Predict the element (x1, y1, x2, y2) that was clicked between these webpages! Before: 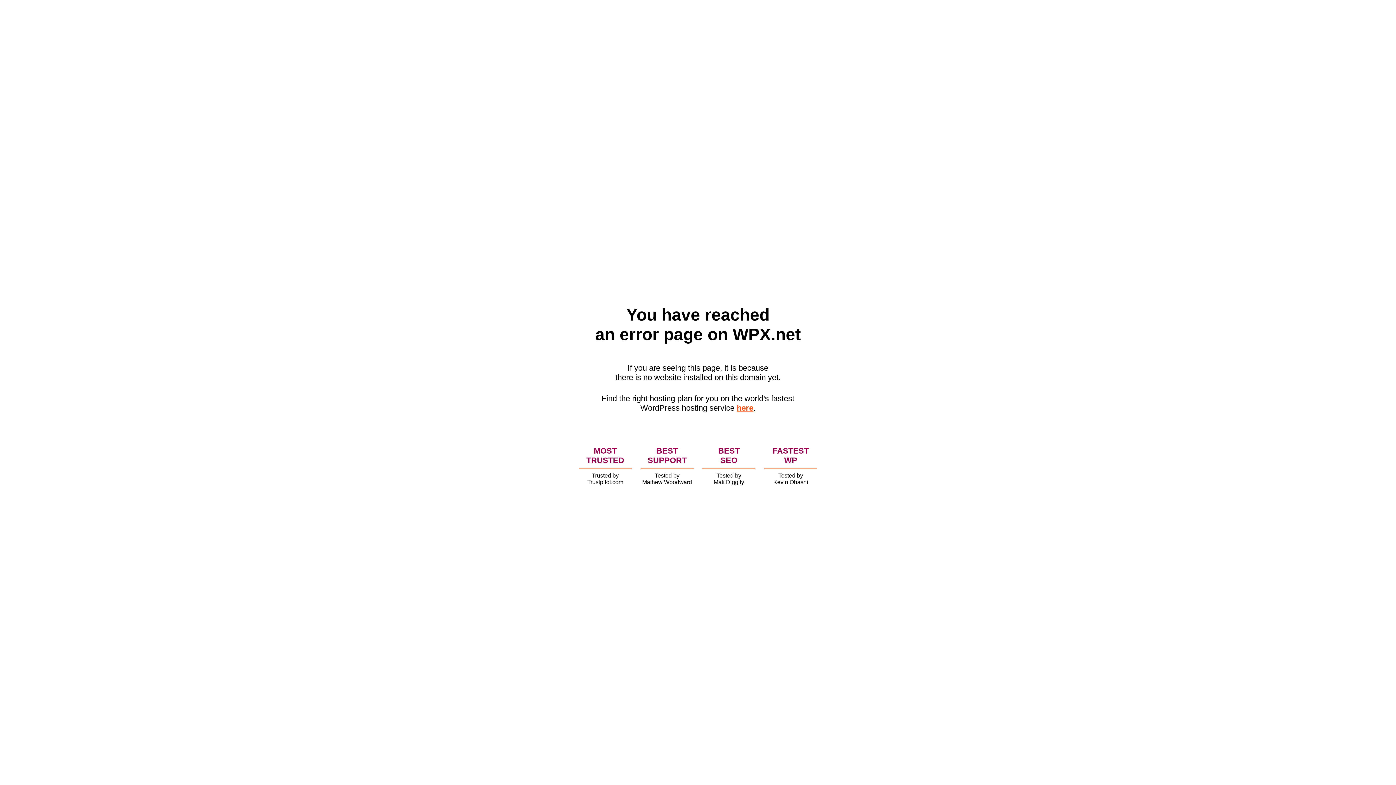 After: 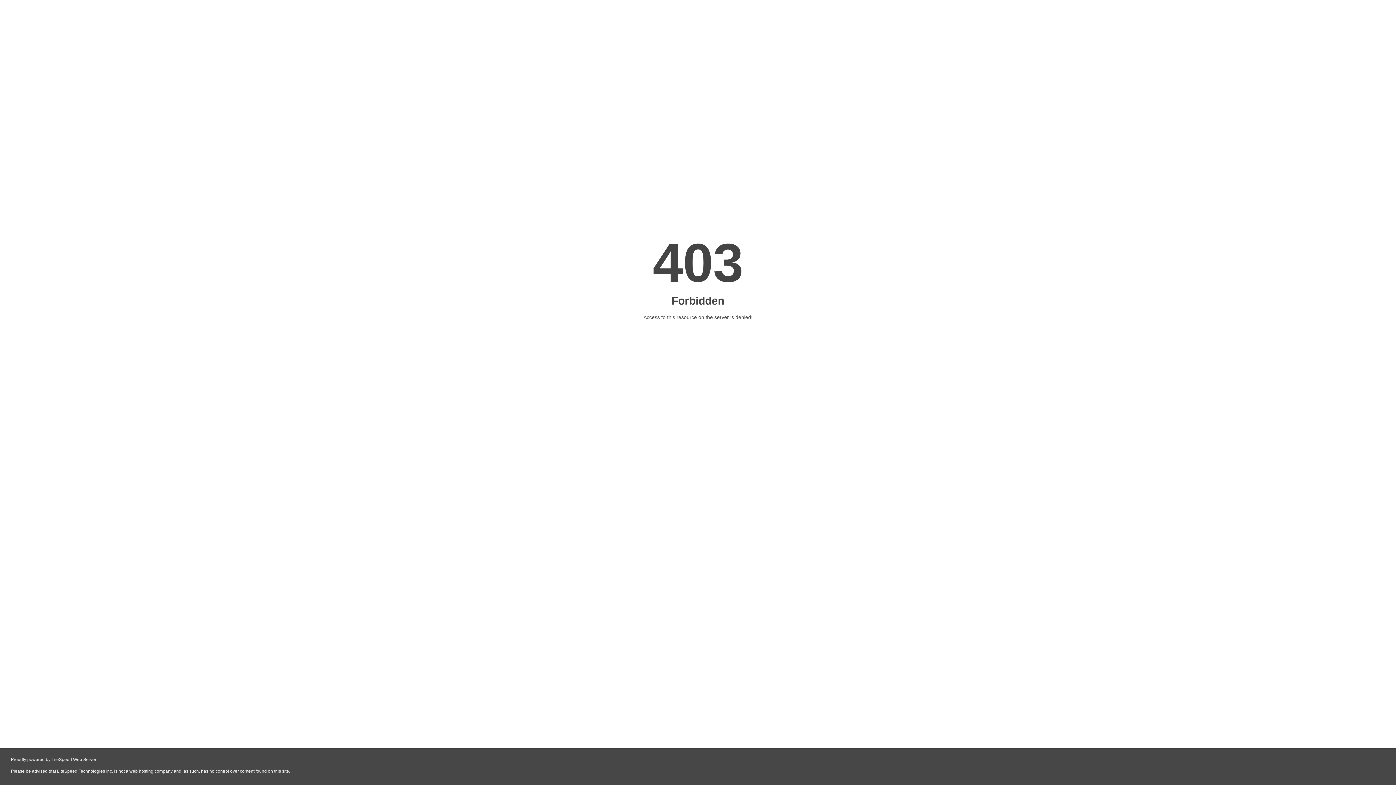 Action: bbox: (736, 403, 753, 412) label: here